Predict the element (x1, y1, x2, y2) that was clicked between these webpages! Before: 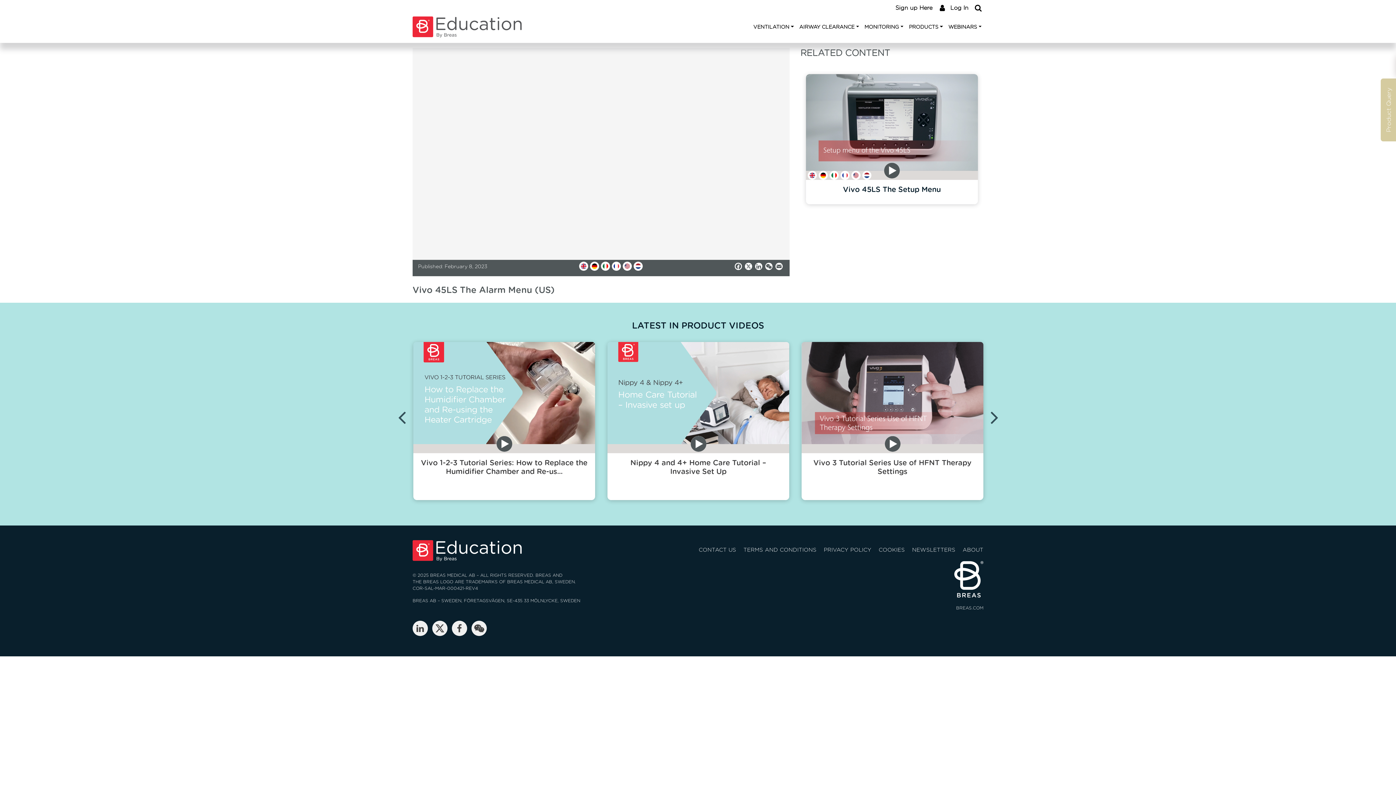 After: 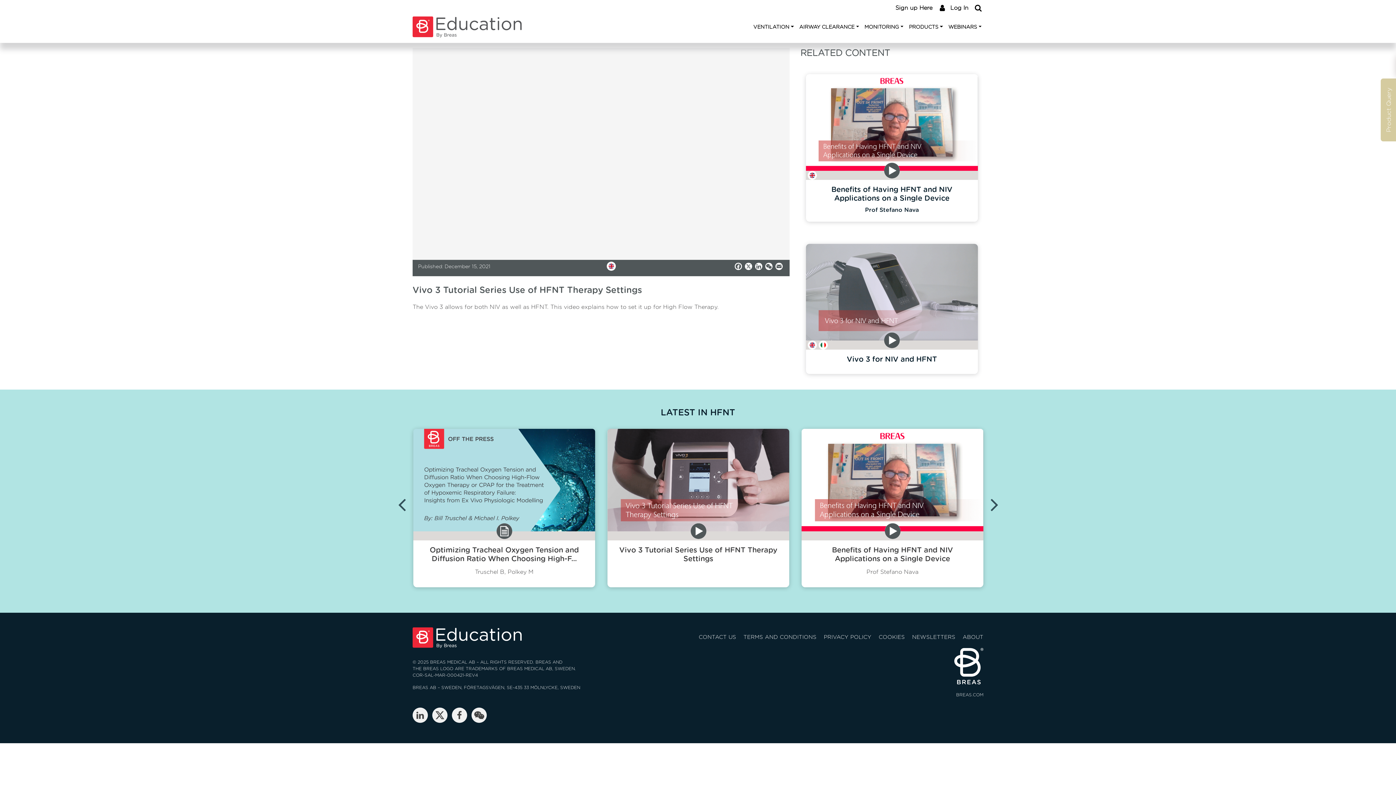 Action: bbox: (801, 342, 983, 444)